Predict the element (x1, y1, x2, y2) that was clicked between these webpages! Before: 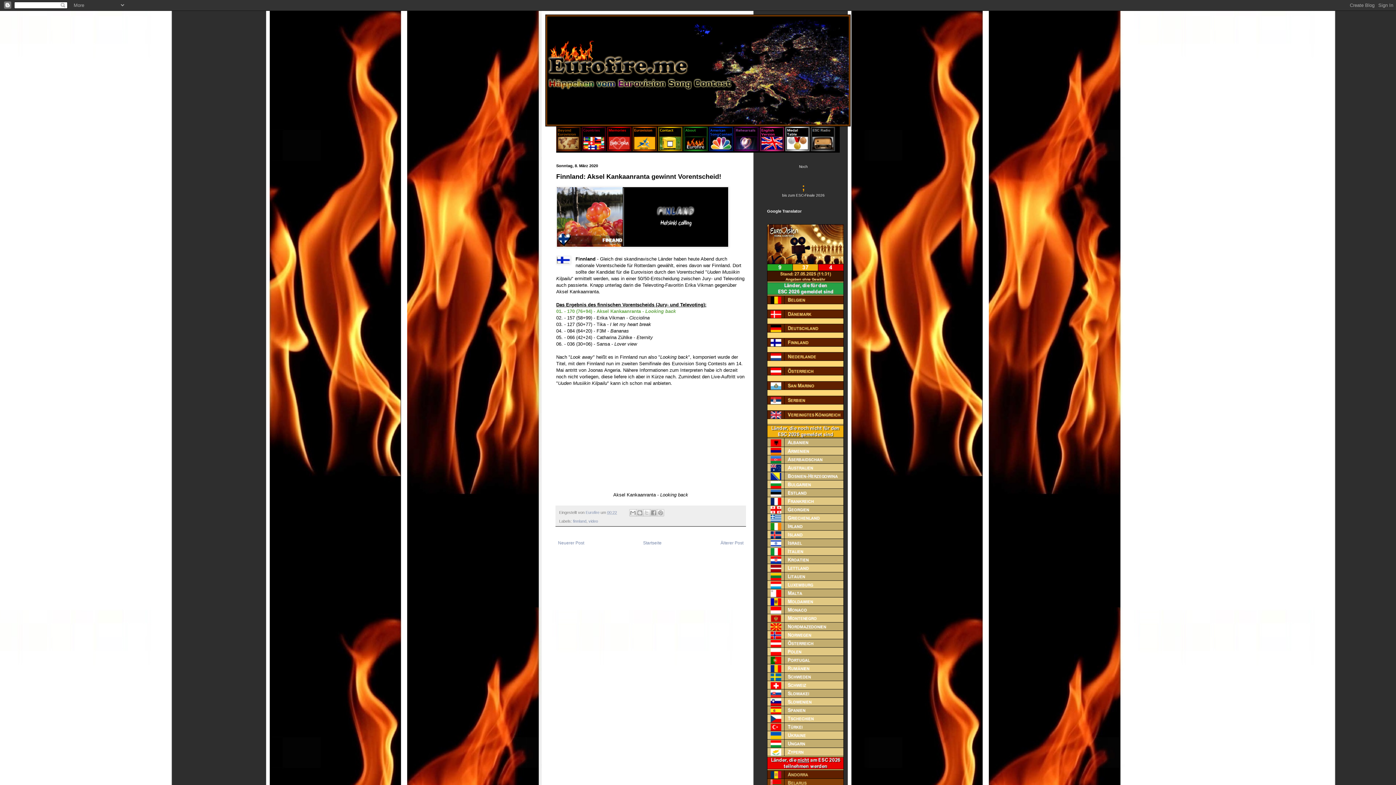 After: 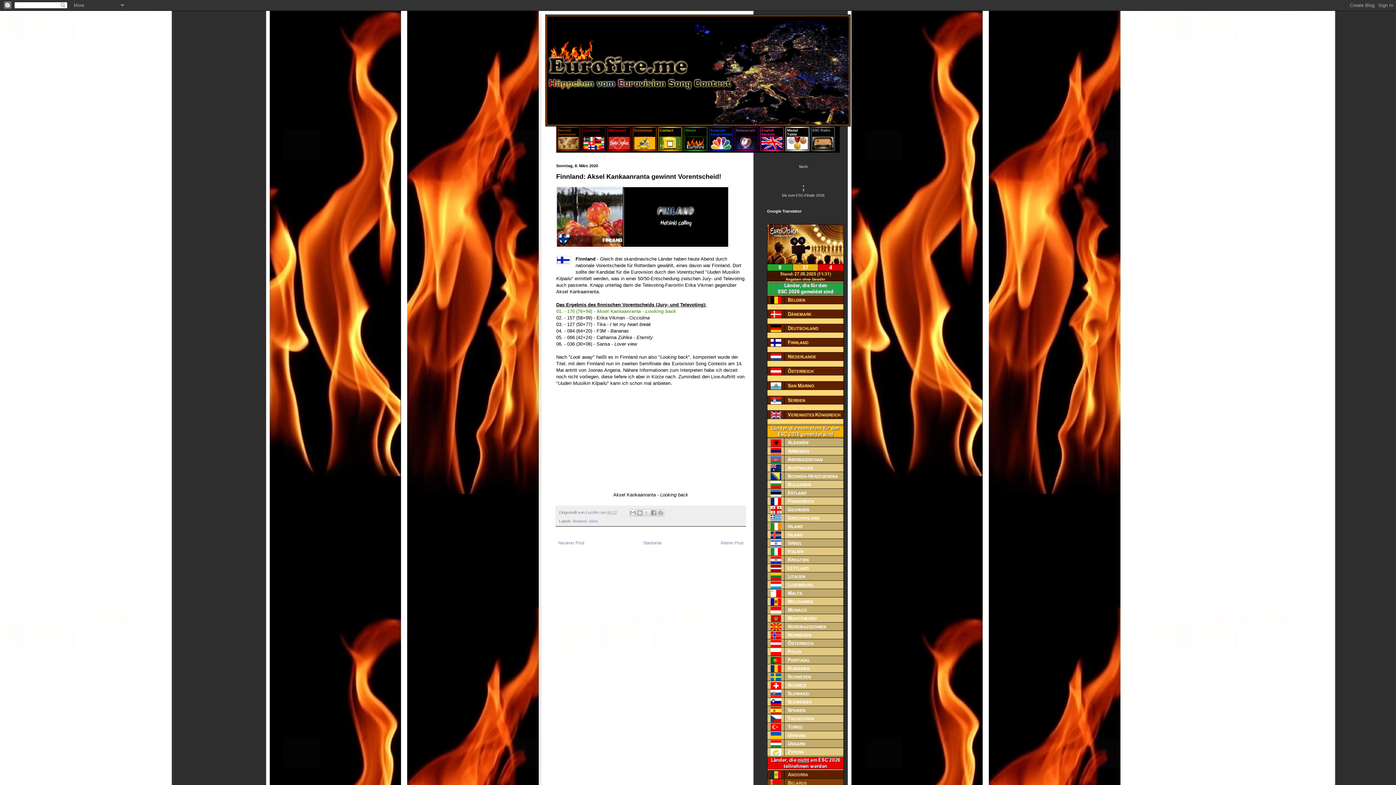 Action: label:   bbox: (556, 147, 581, 152)